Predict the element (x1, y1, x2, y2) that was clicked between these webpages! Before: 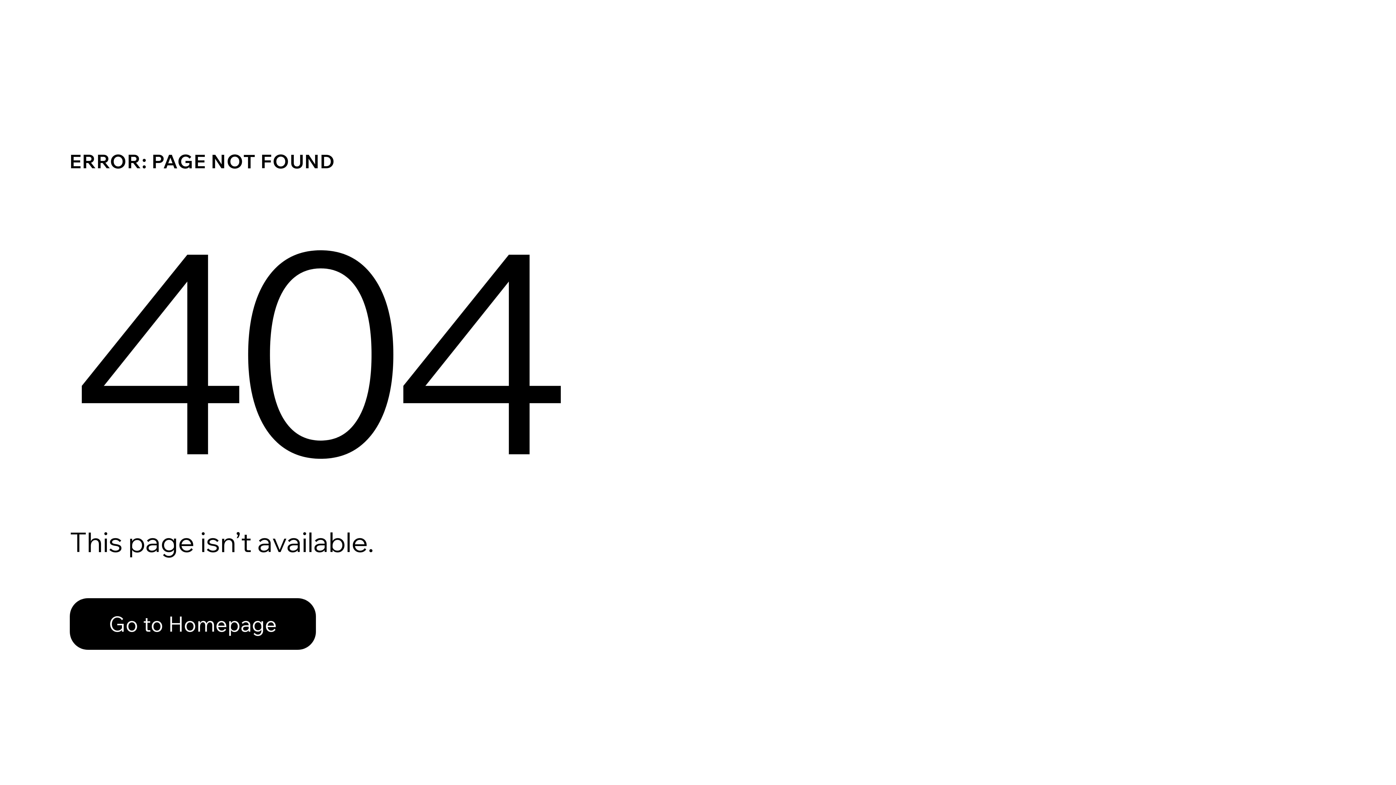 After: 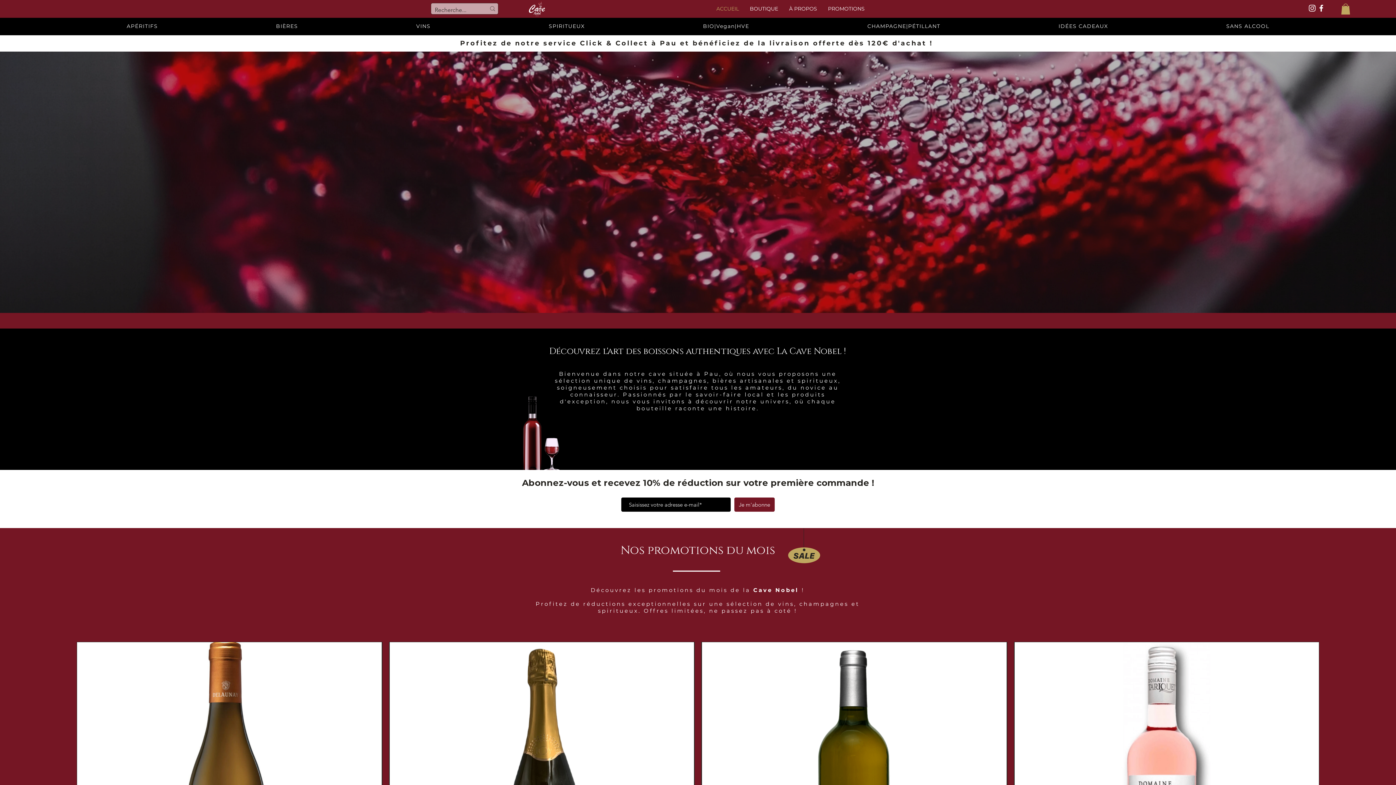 Action: label: Go to Homepage bbox: (69, 598, 316, 650)